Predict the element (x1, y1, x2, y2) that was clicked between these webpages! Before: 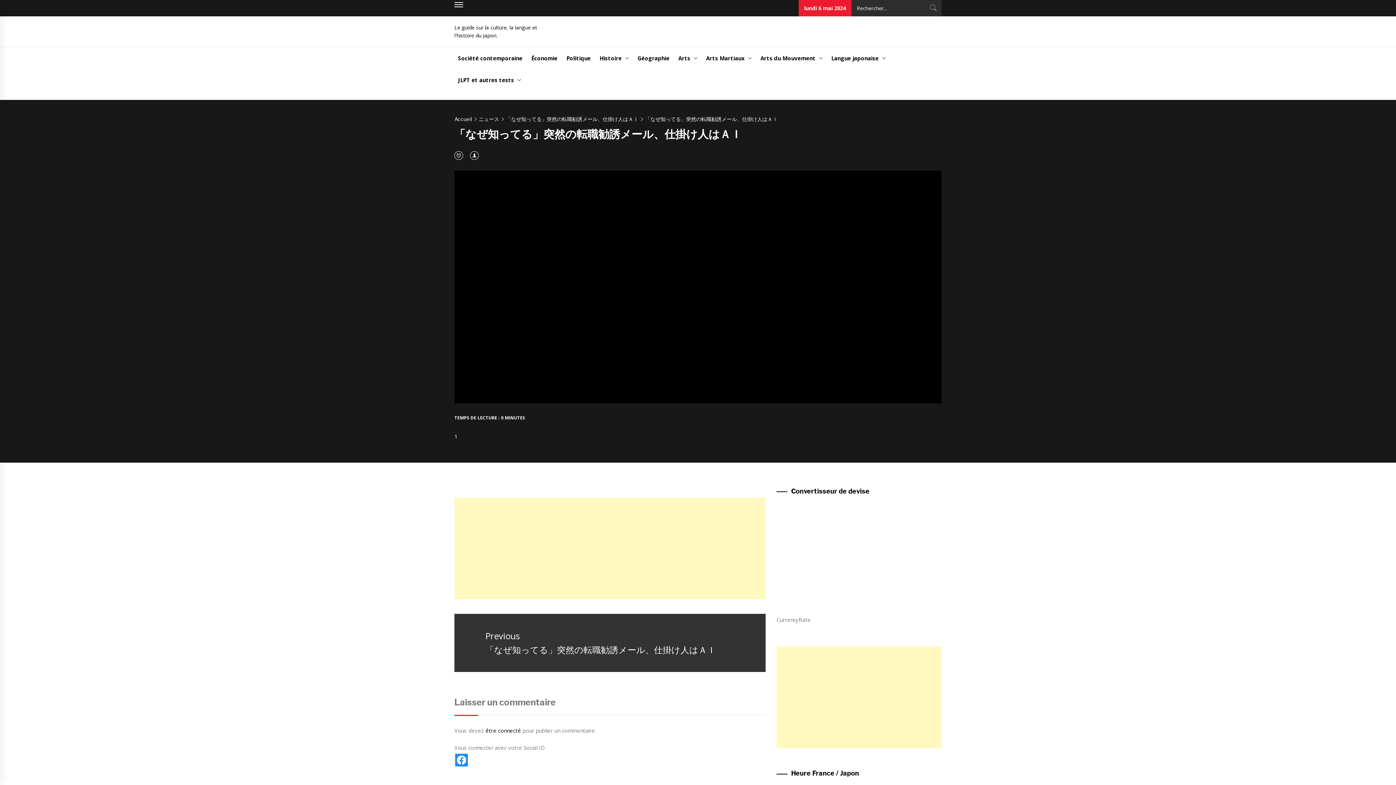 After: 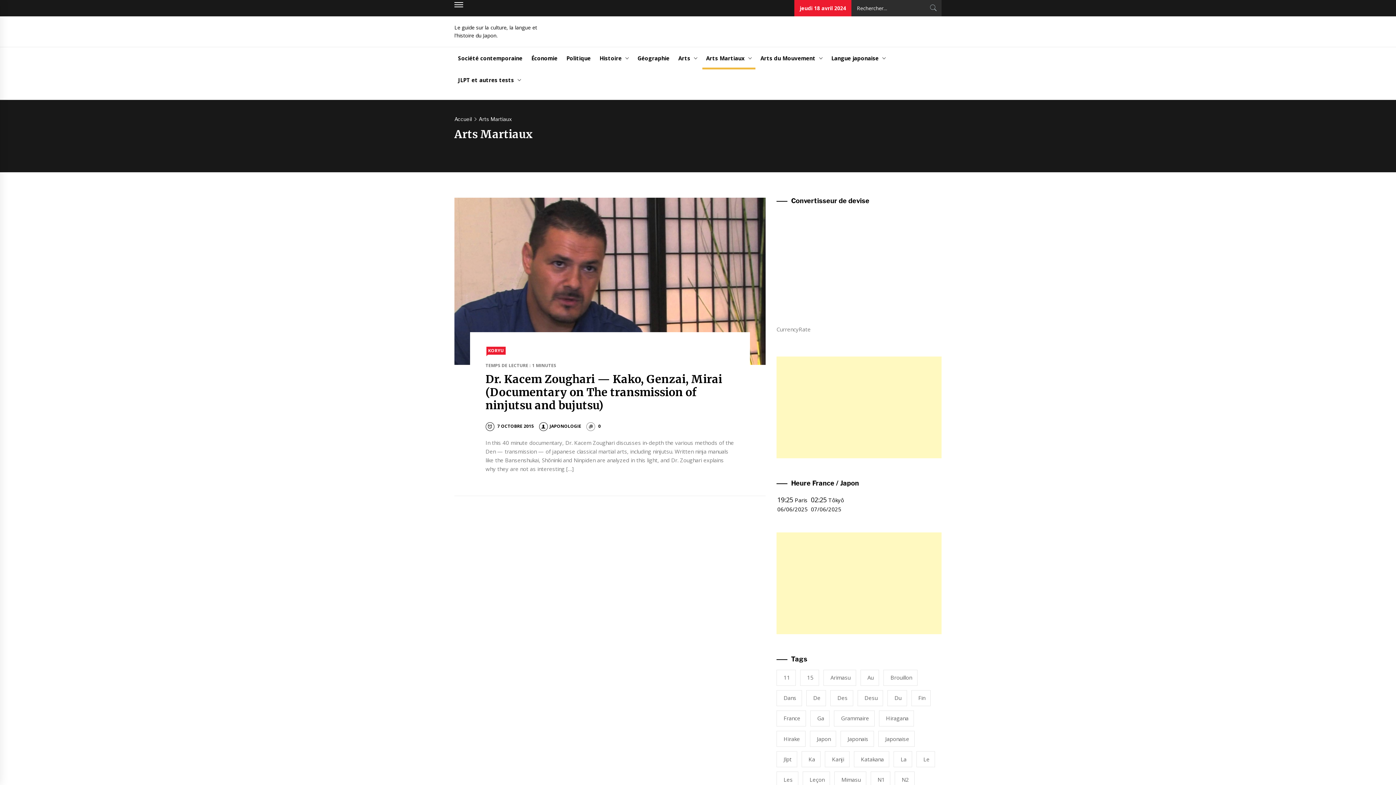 Action: bbox: (702, 47, 755, 69) label: Arts Martiaux